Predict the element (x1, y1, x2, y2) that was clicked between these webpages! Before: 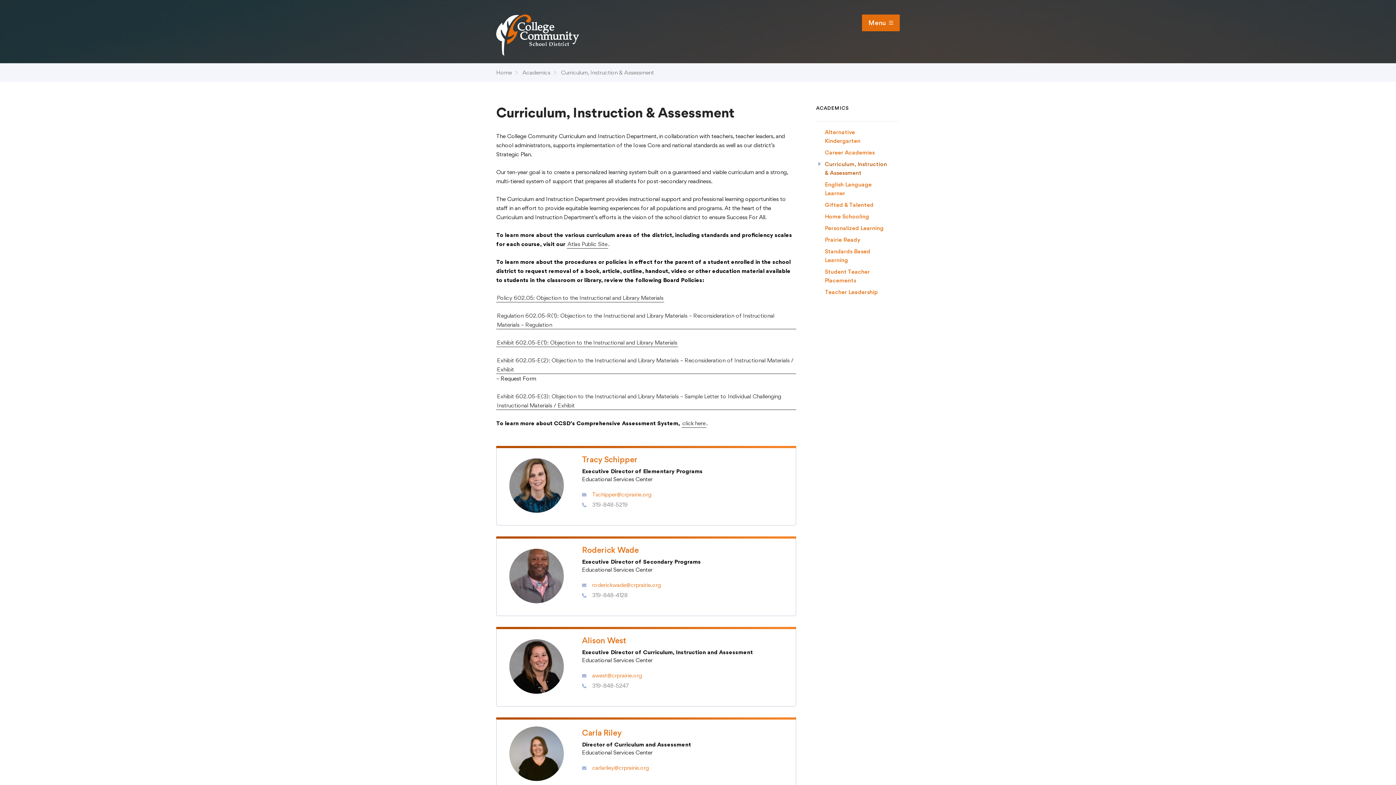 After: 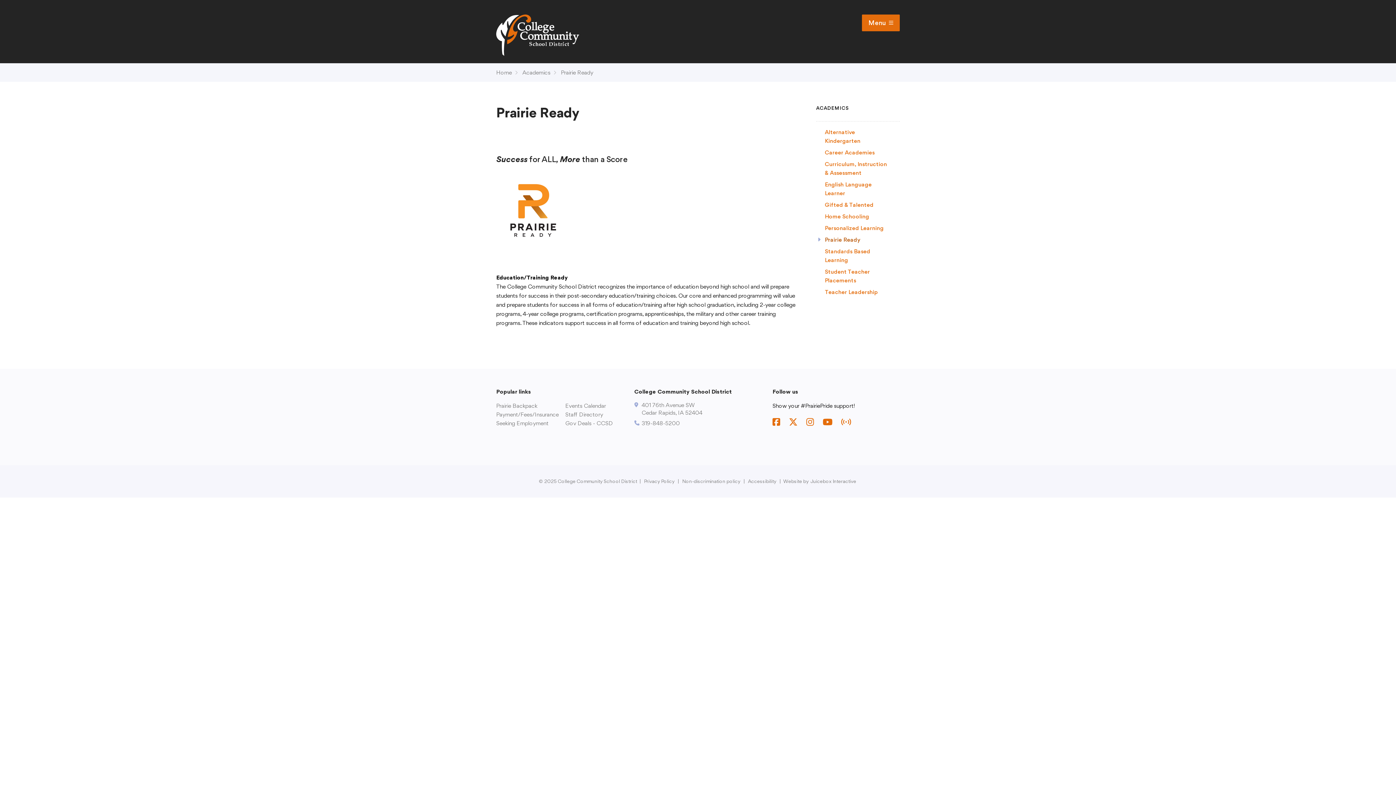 Action: label: Prairie Ready bbox: (825, 236, 860, 243)